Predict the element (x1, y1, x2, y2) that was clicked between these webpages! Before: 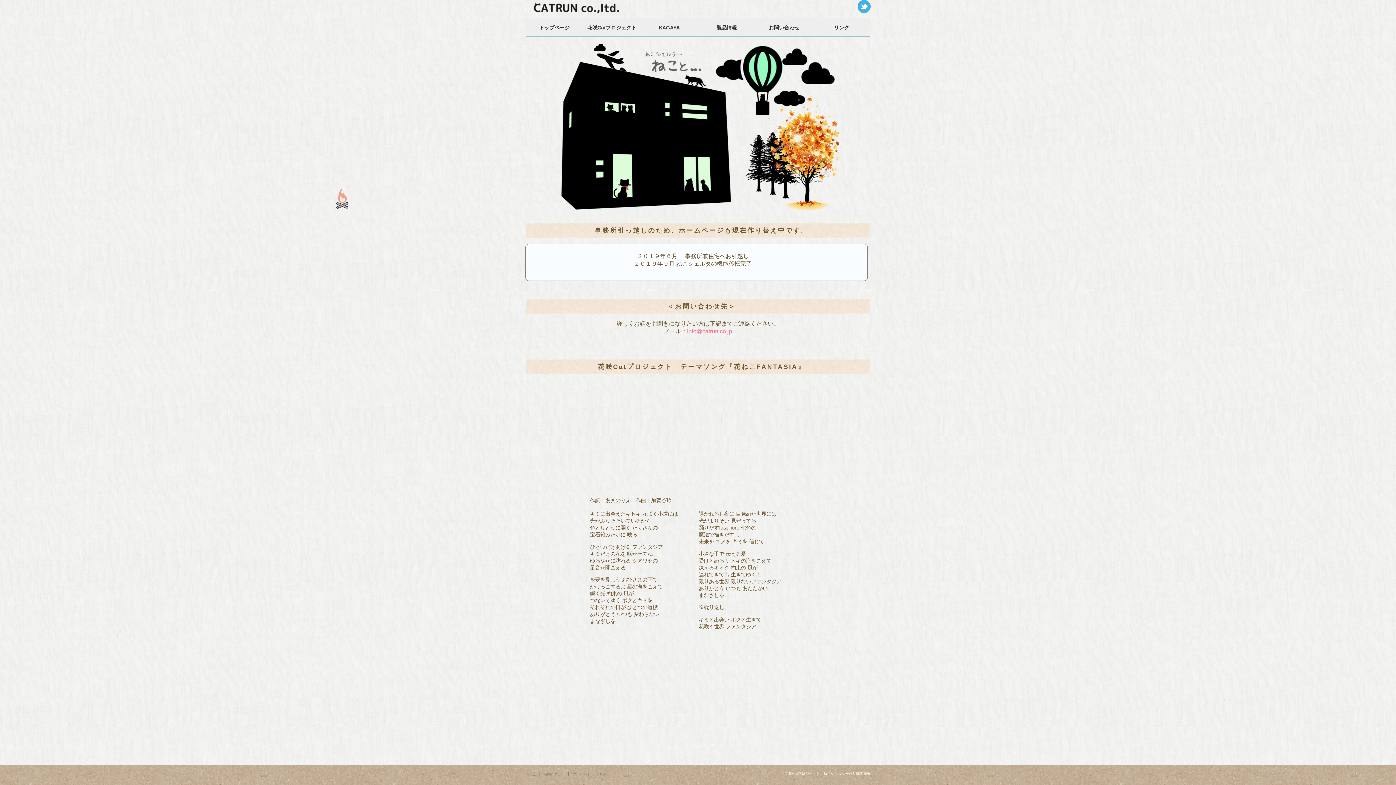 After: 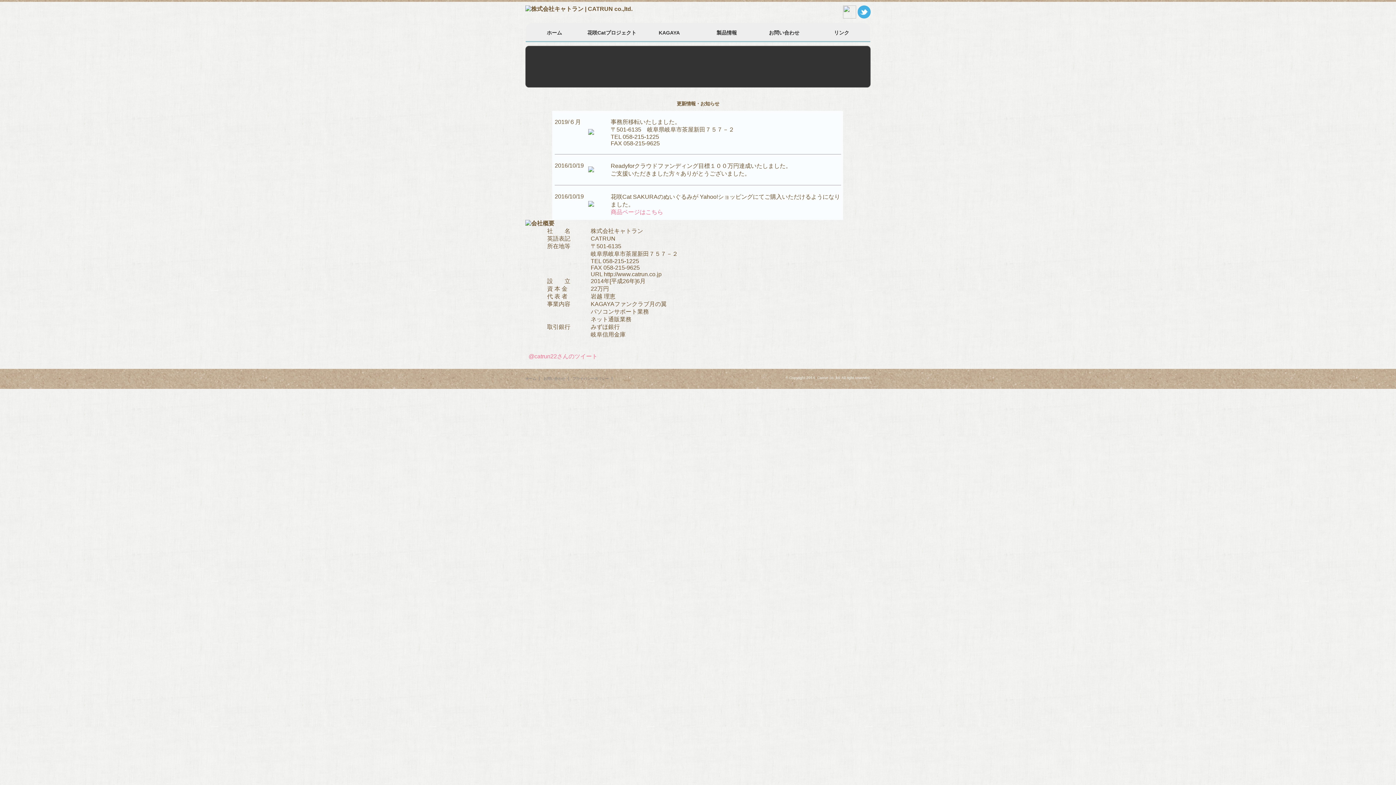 Action: bbox: (525, 17, 583, 36) label: トップページ